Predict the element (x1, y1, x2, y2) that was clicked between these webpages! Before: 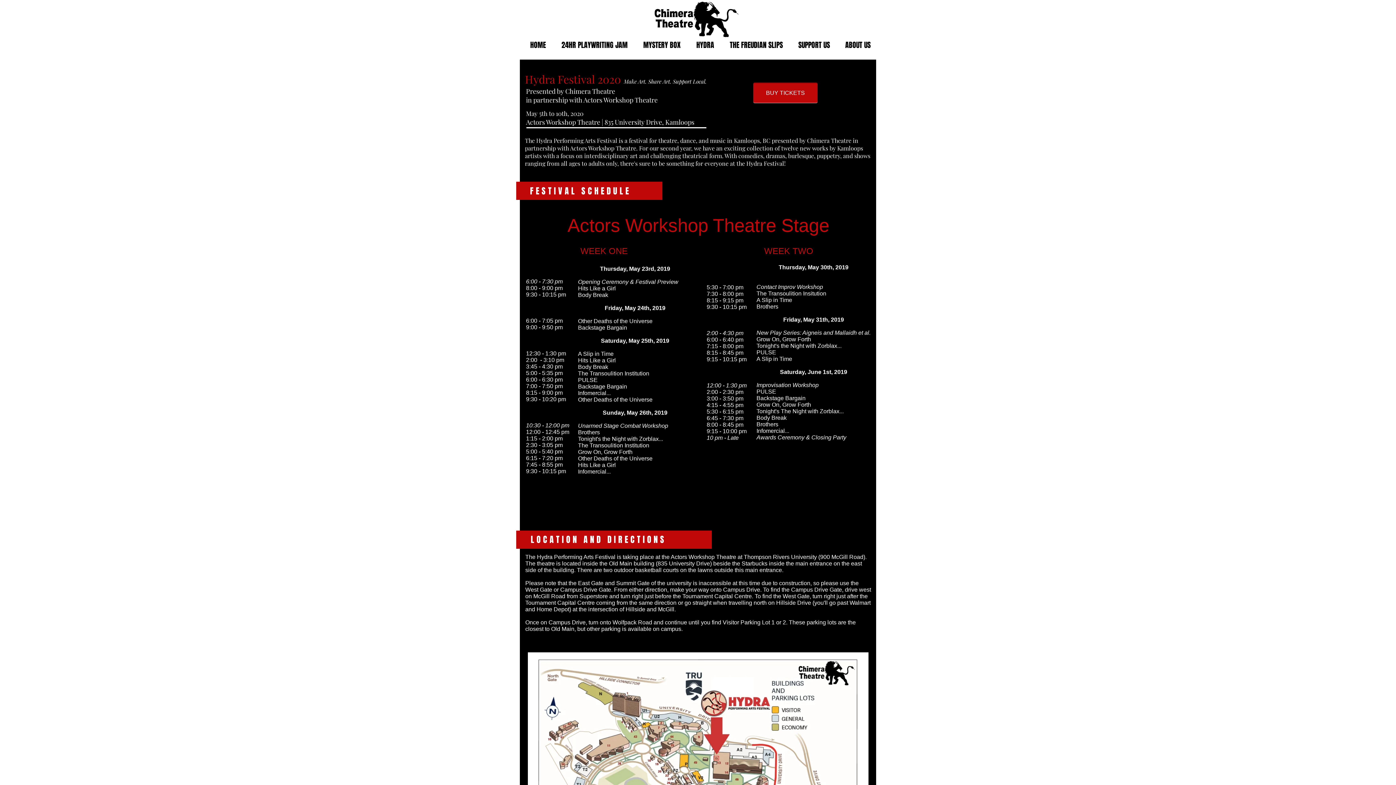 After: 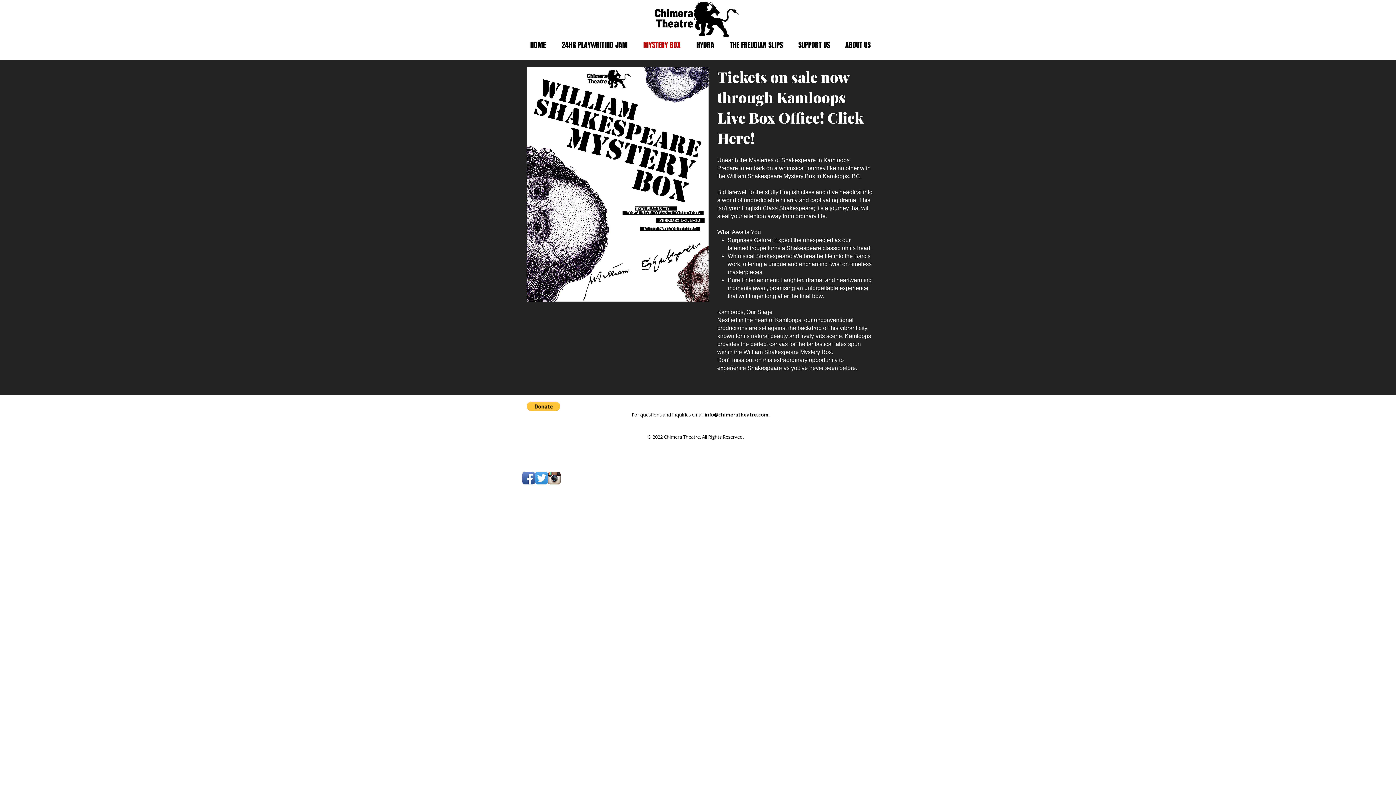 Action: label: MYSTERY BOX bbox: (635, 30, 688, 59)